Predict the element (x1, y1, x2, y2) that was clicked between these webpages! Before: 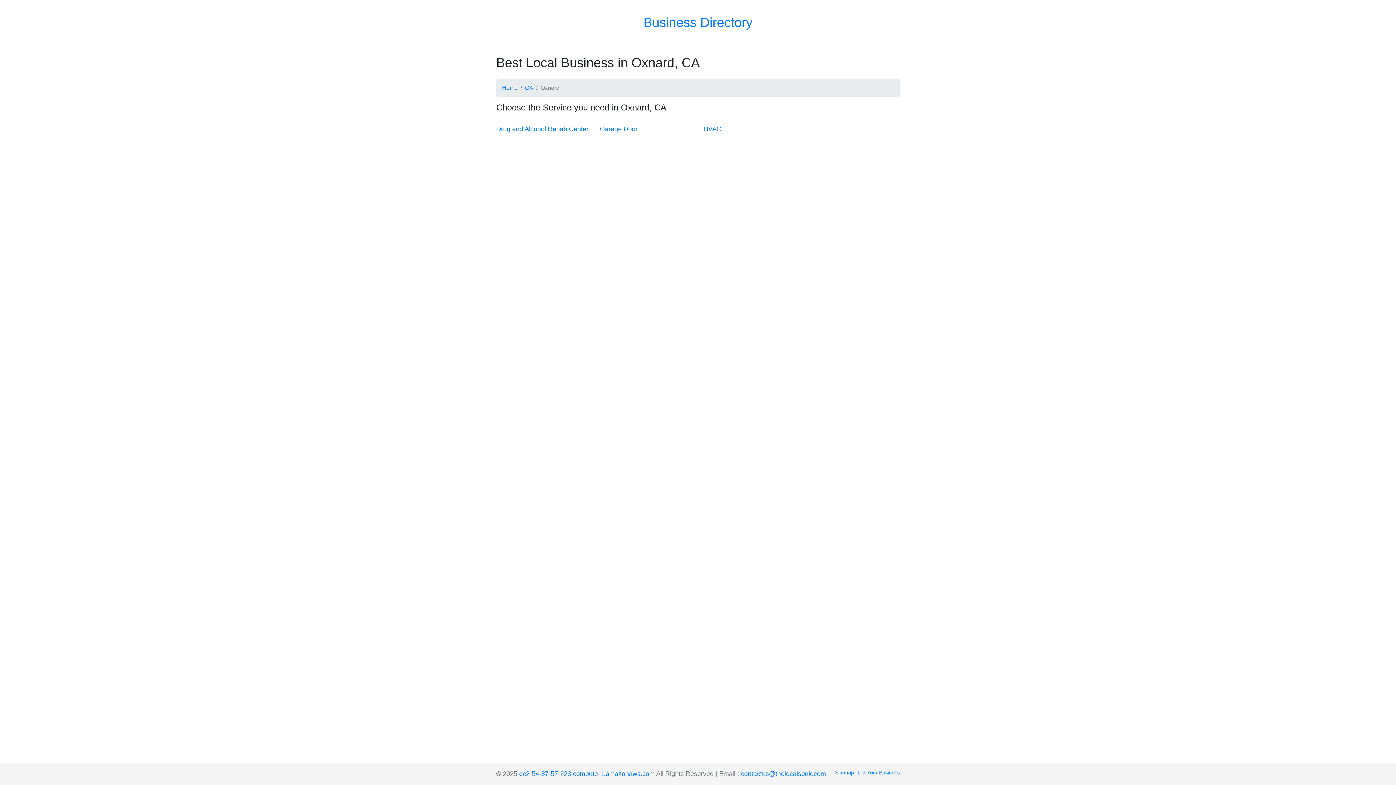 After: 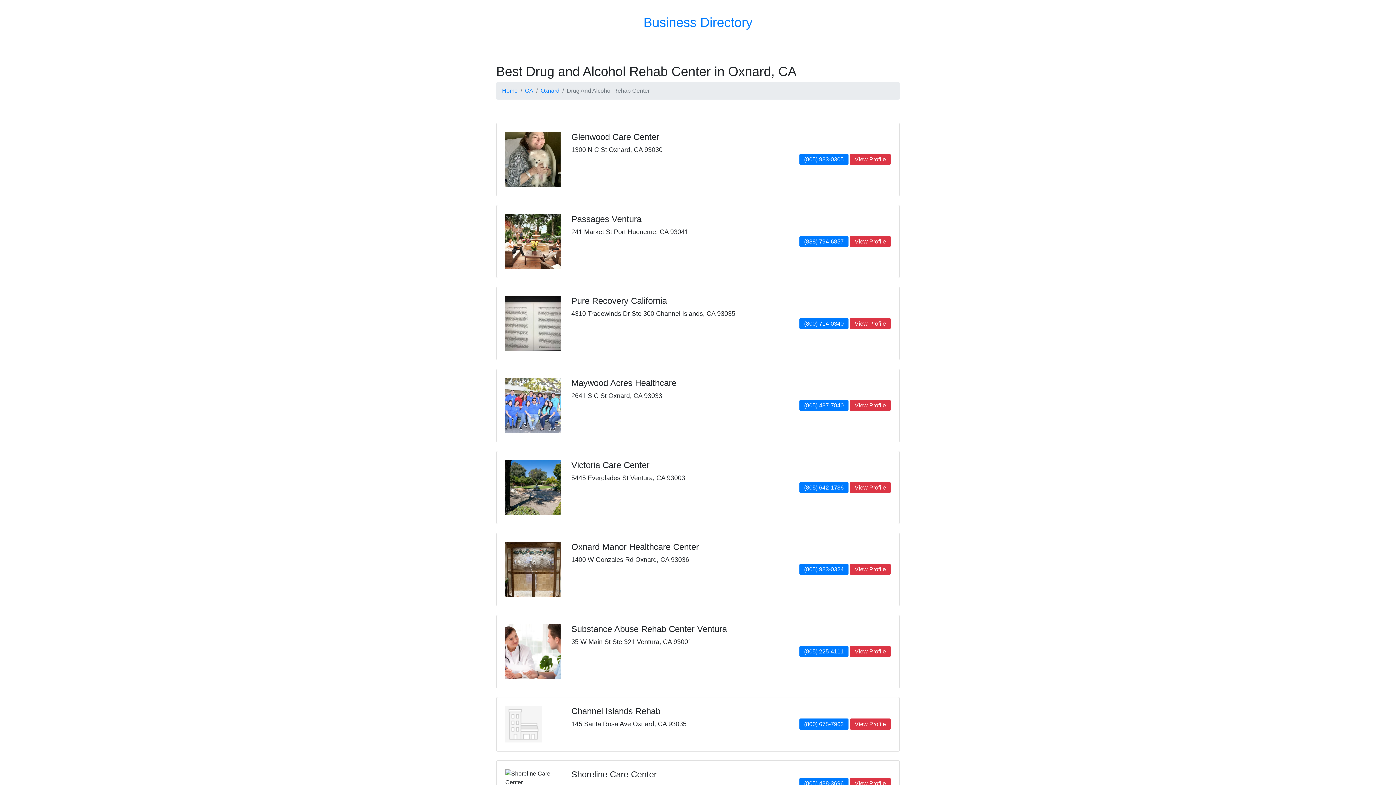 Action: bbox: (496, 125, 588, 132) label: Drug and Alcohol Rehab Center